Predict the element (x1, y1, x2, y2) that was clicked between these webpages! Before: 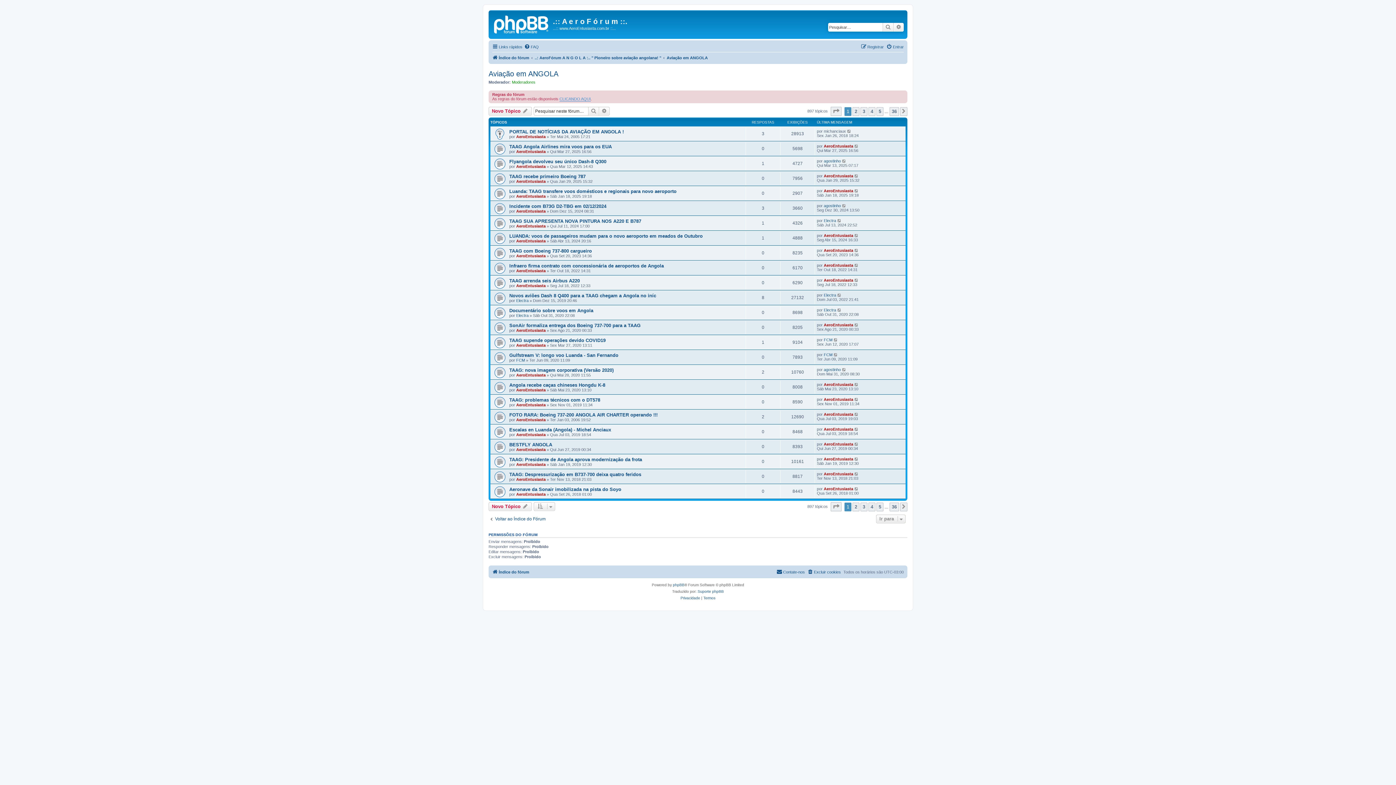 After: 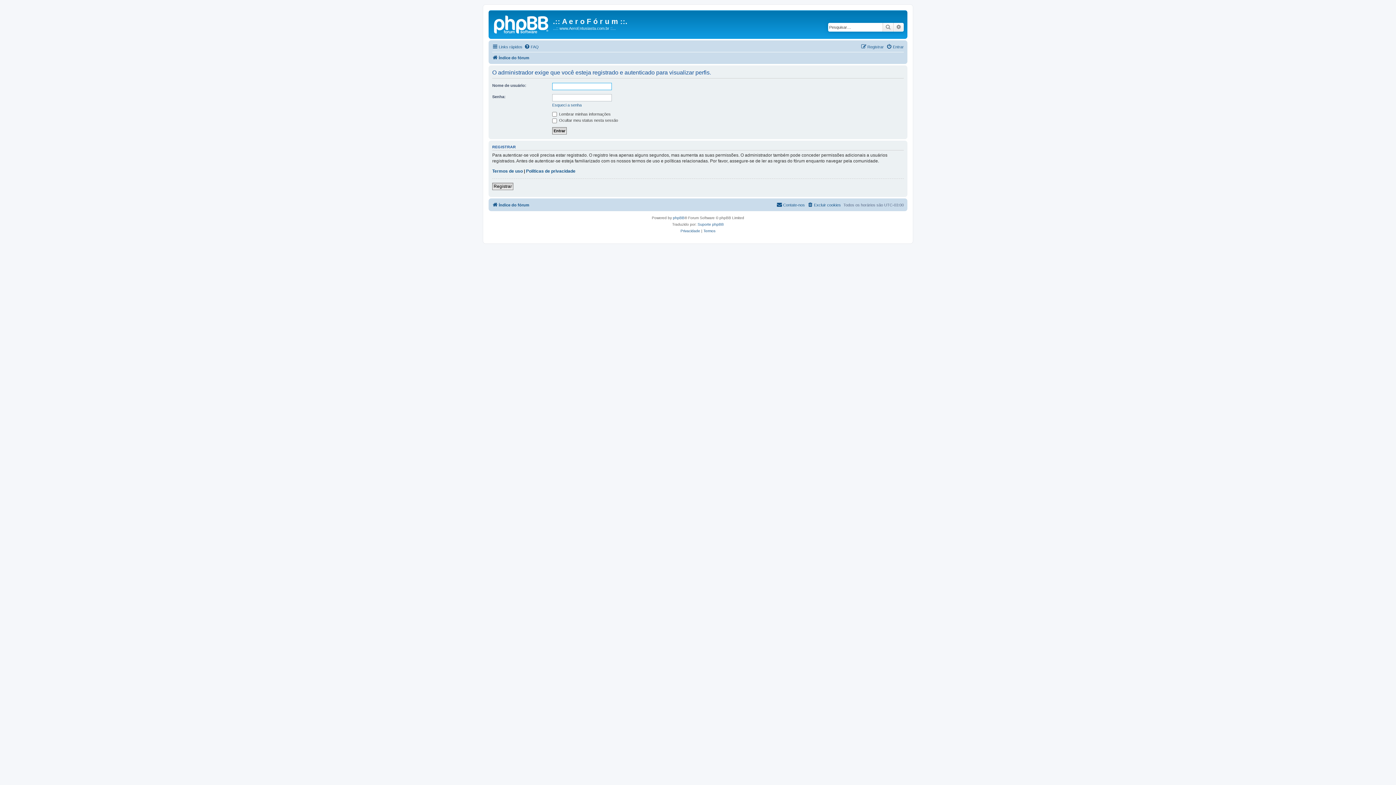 Action: bbox: (824, 278, 853, 282) label: AeroEntusiasta